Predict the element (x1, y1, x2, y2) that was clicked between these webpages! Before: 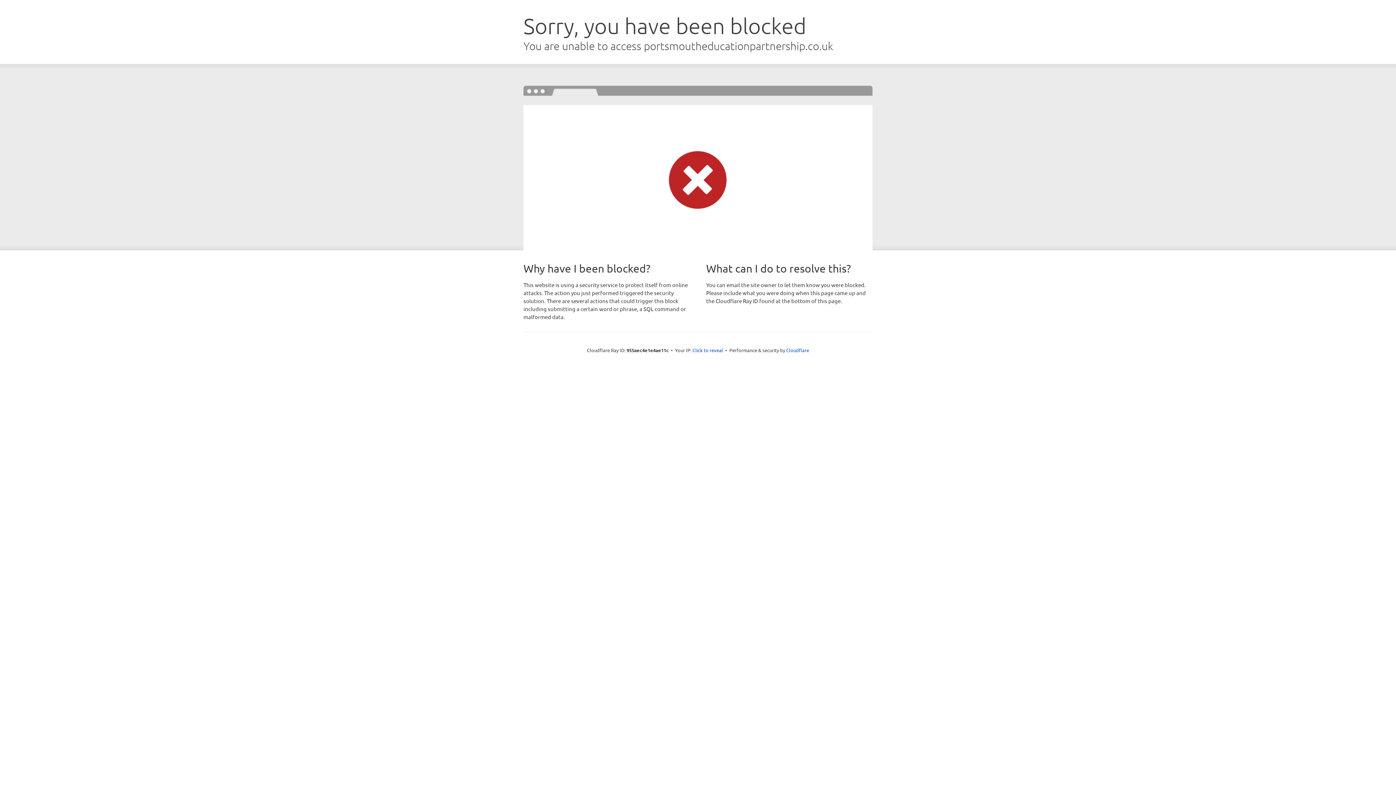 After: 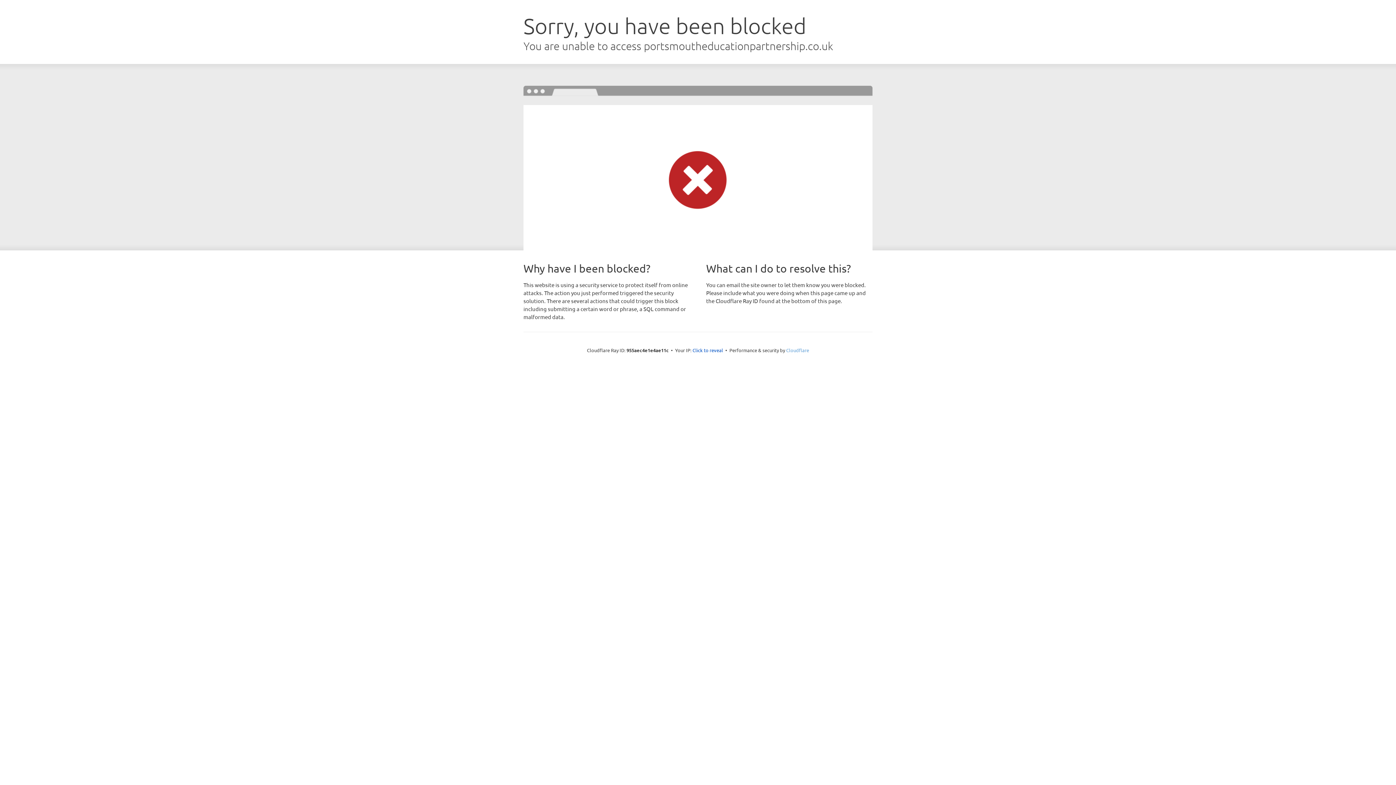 Action: bbox: (786, 347, 809, 353) label: Cloudflare